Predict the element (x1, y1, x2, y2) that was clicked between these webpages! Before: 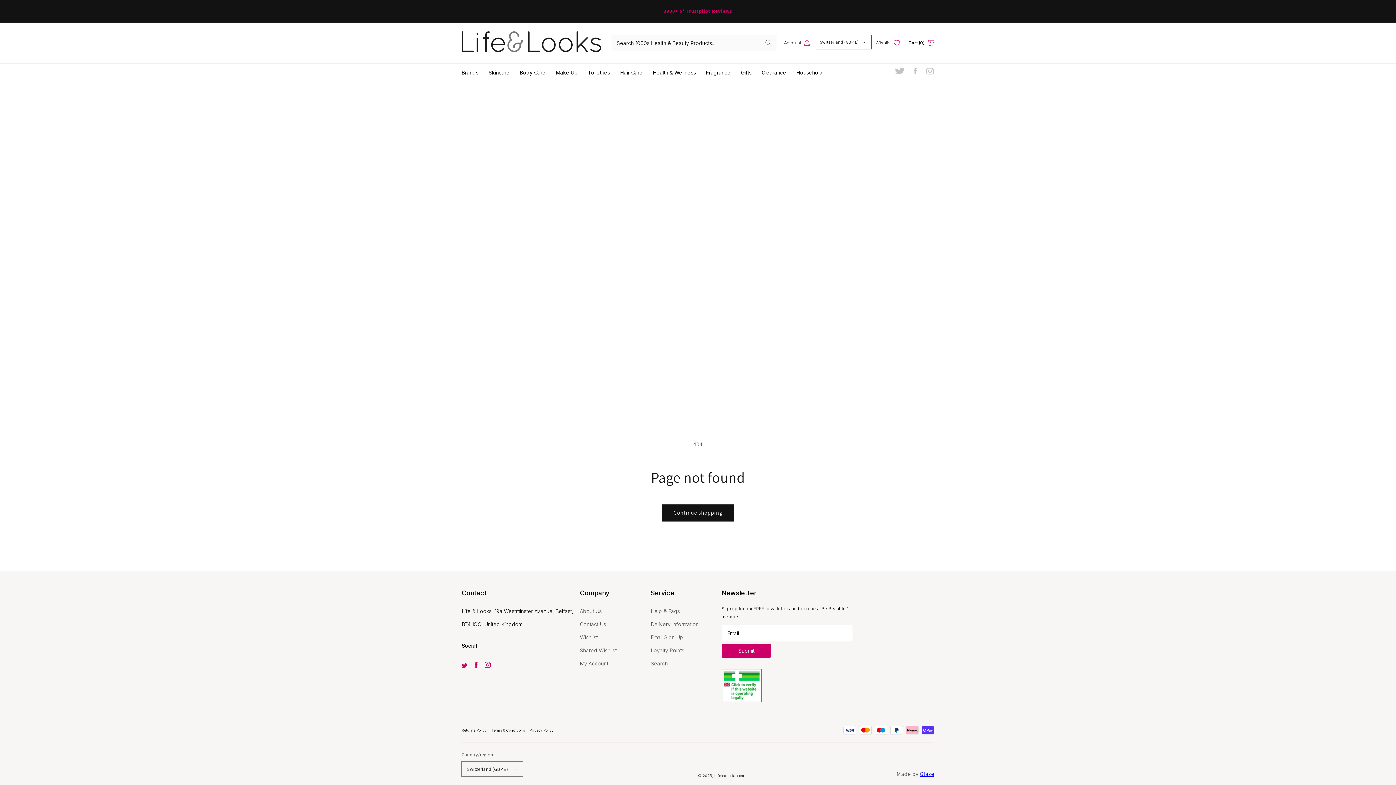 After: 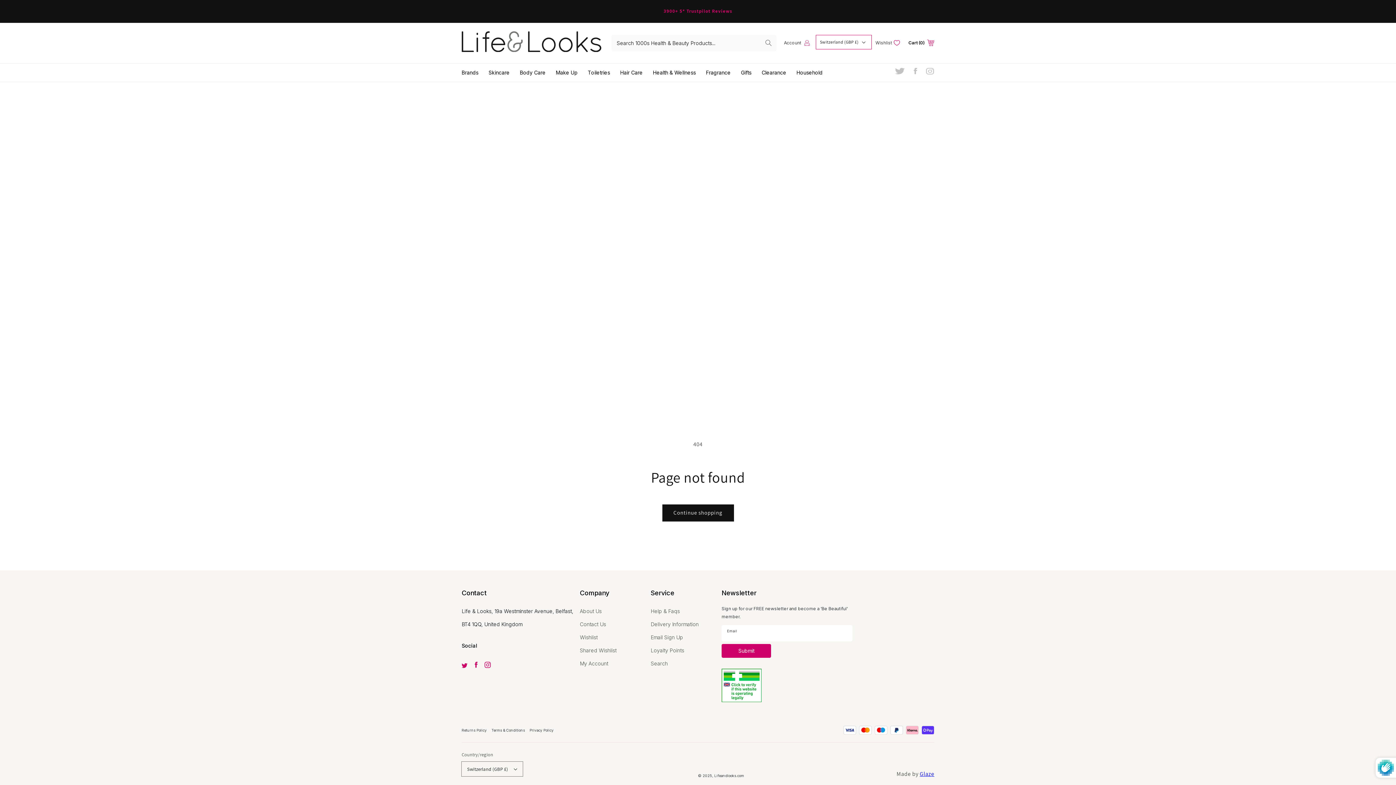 Action: bbox: (721, 644, 771, 658) label: Subscribe